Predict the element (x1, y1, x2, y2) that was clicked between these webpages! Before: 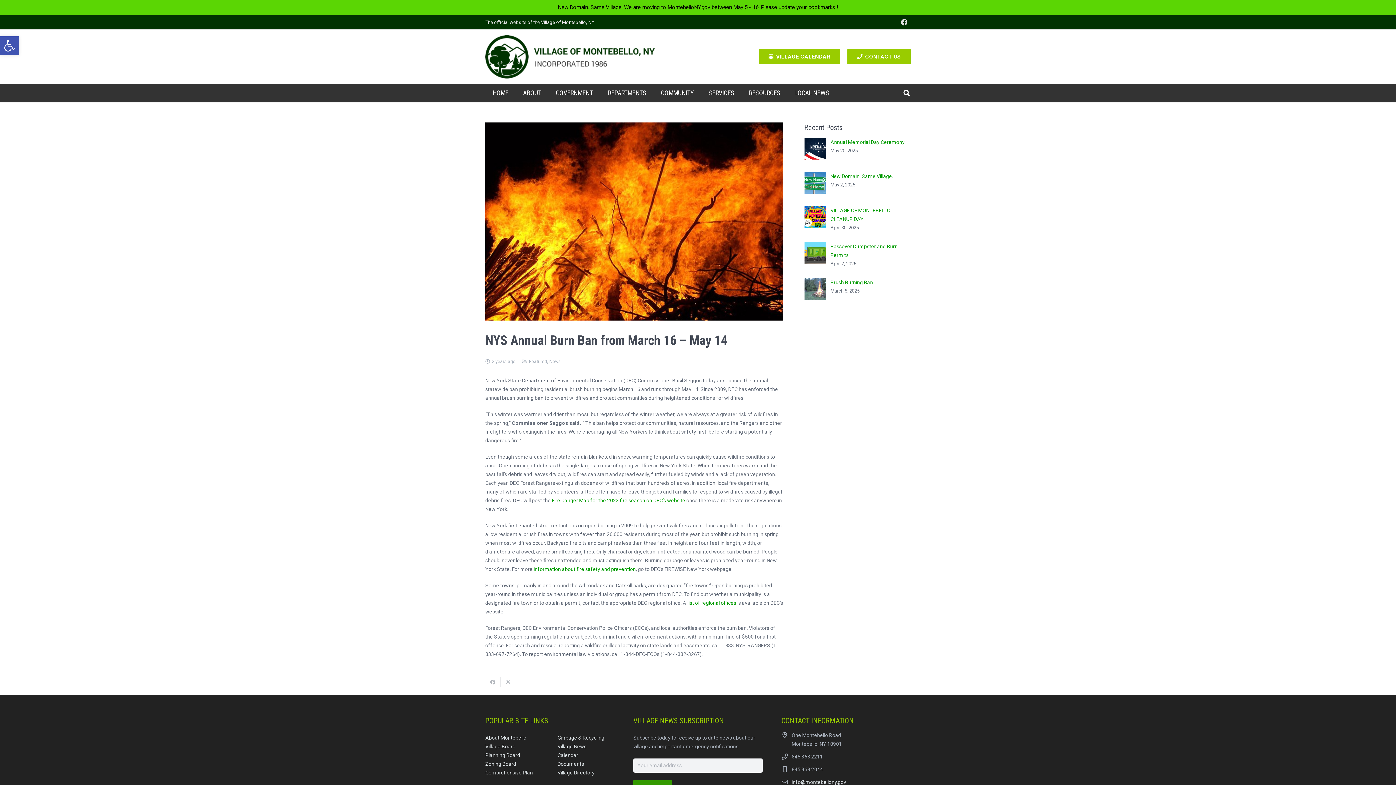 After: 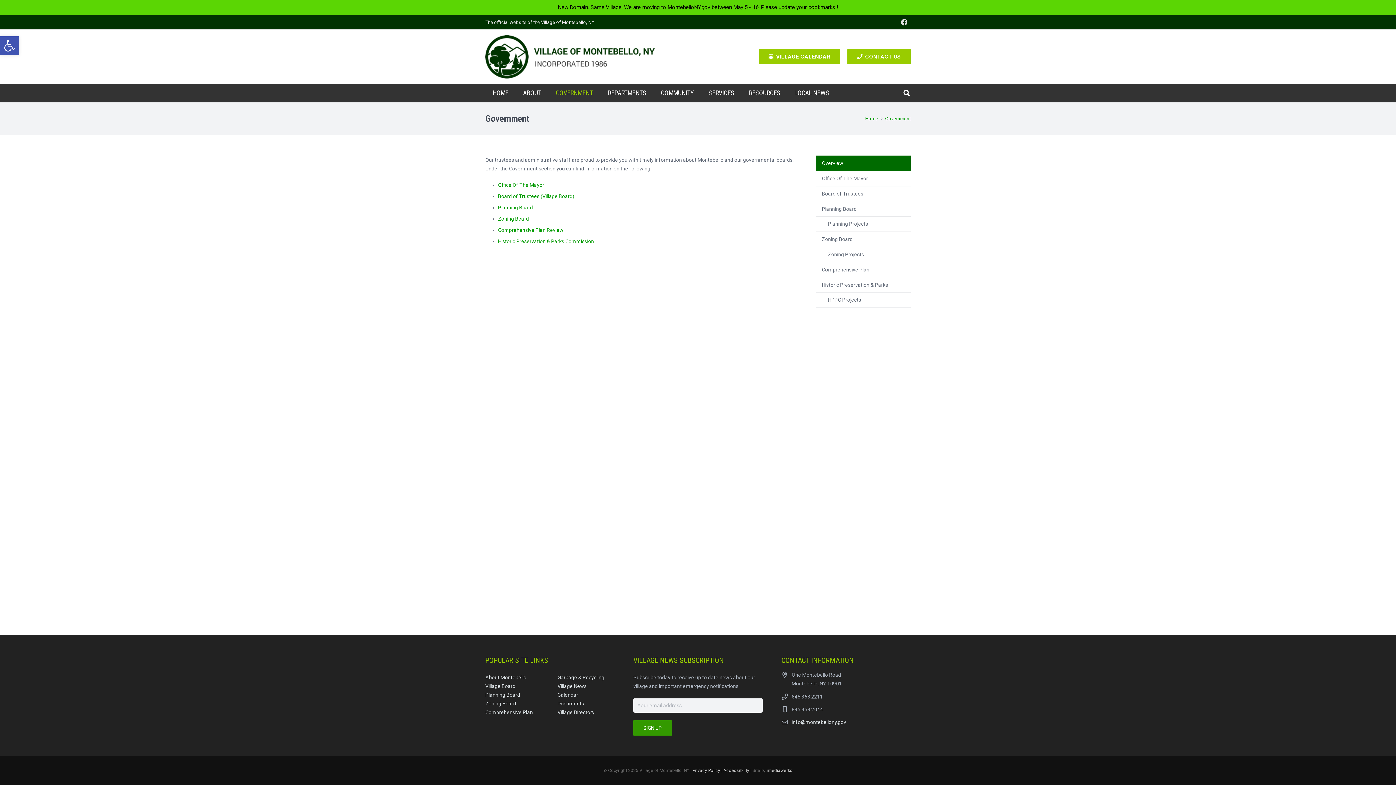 Action: bbox: (548, 84, 600, 102) label: GOVERNMENT